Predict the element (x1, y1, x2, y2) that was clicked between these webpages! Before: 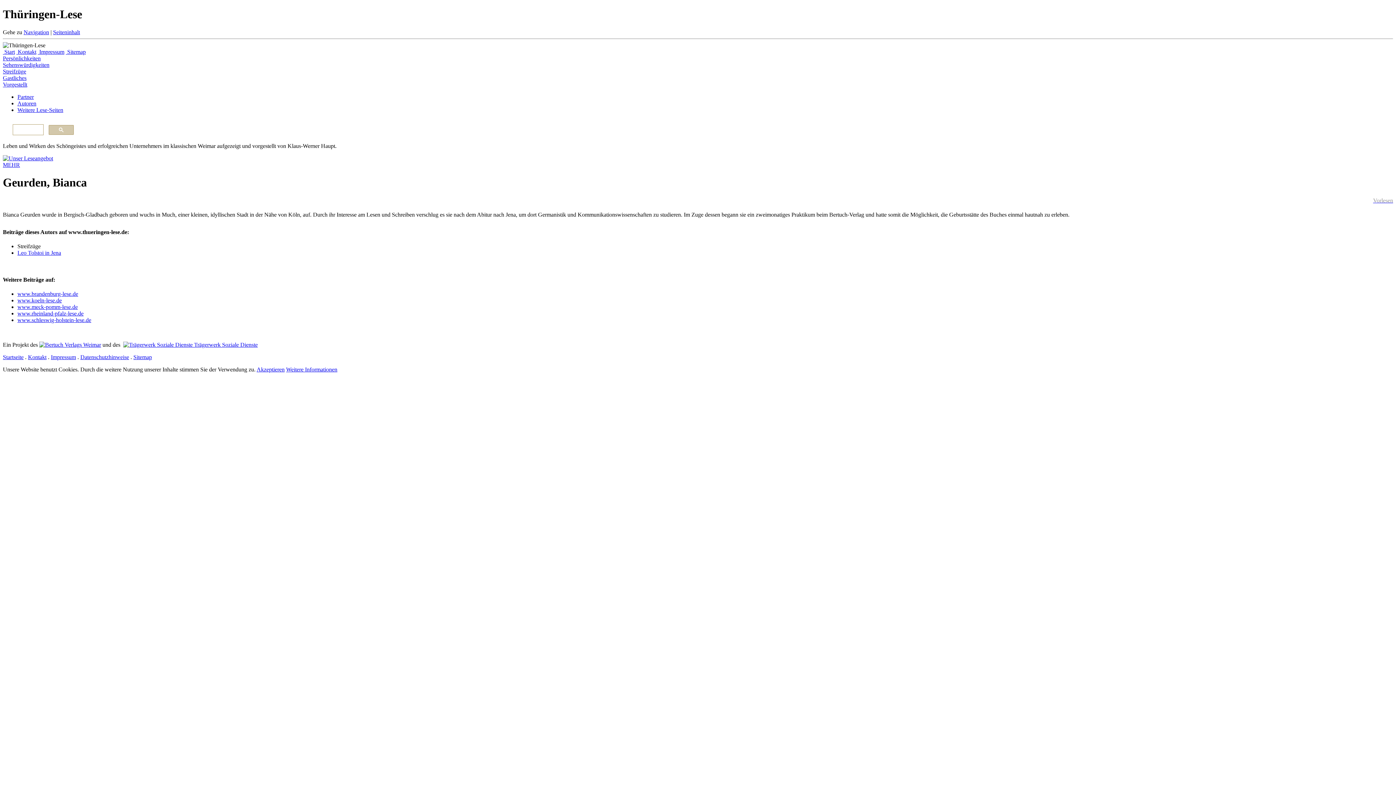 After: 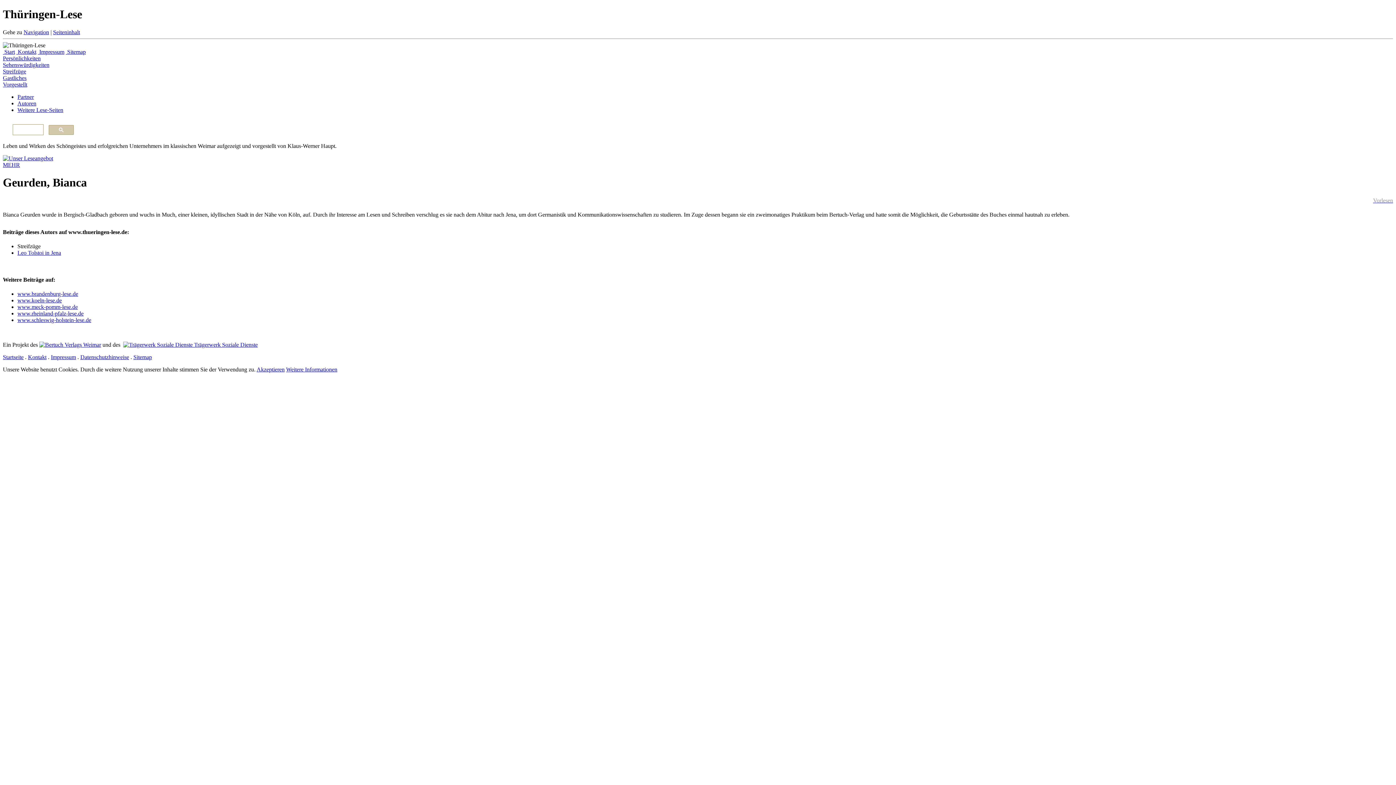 Action: bbox: (2, 161, 20, 167) label: MEHR